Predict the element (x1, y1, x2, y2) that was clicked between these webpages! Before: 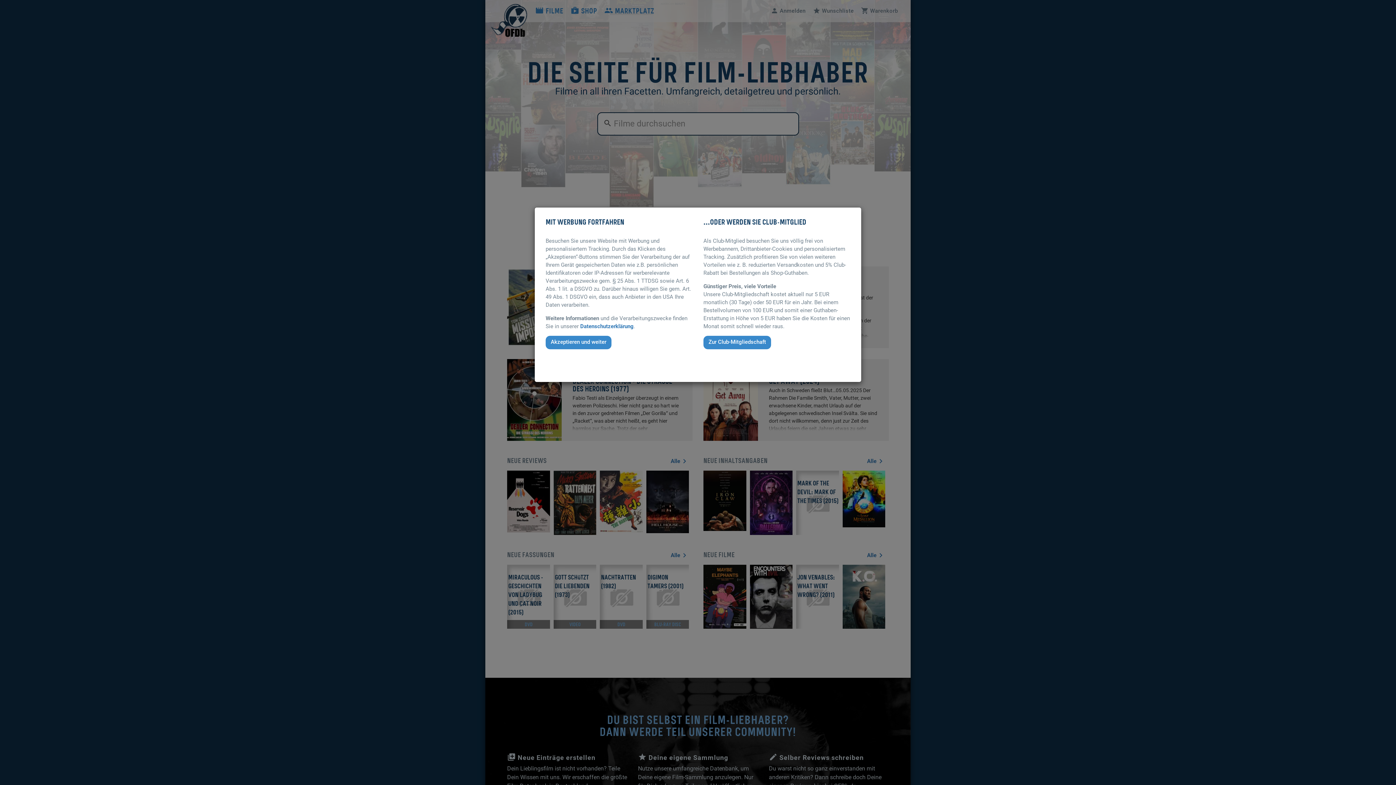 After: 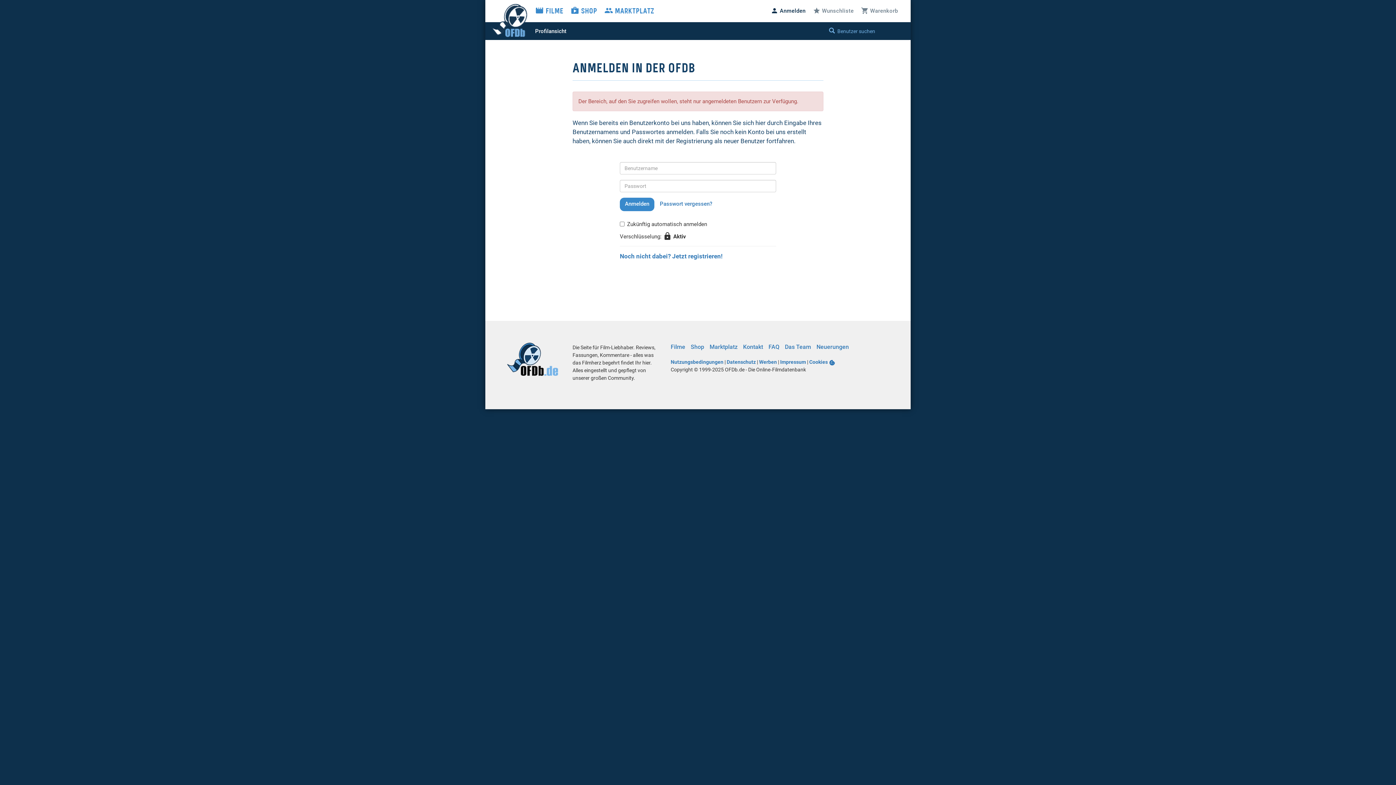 Action: bbox: (703, 338, 771, 345) label: Zur Club-Mitgliedschaft